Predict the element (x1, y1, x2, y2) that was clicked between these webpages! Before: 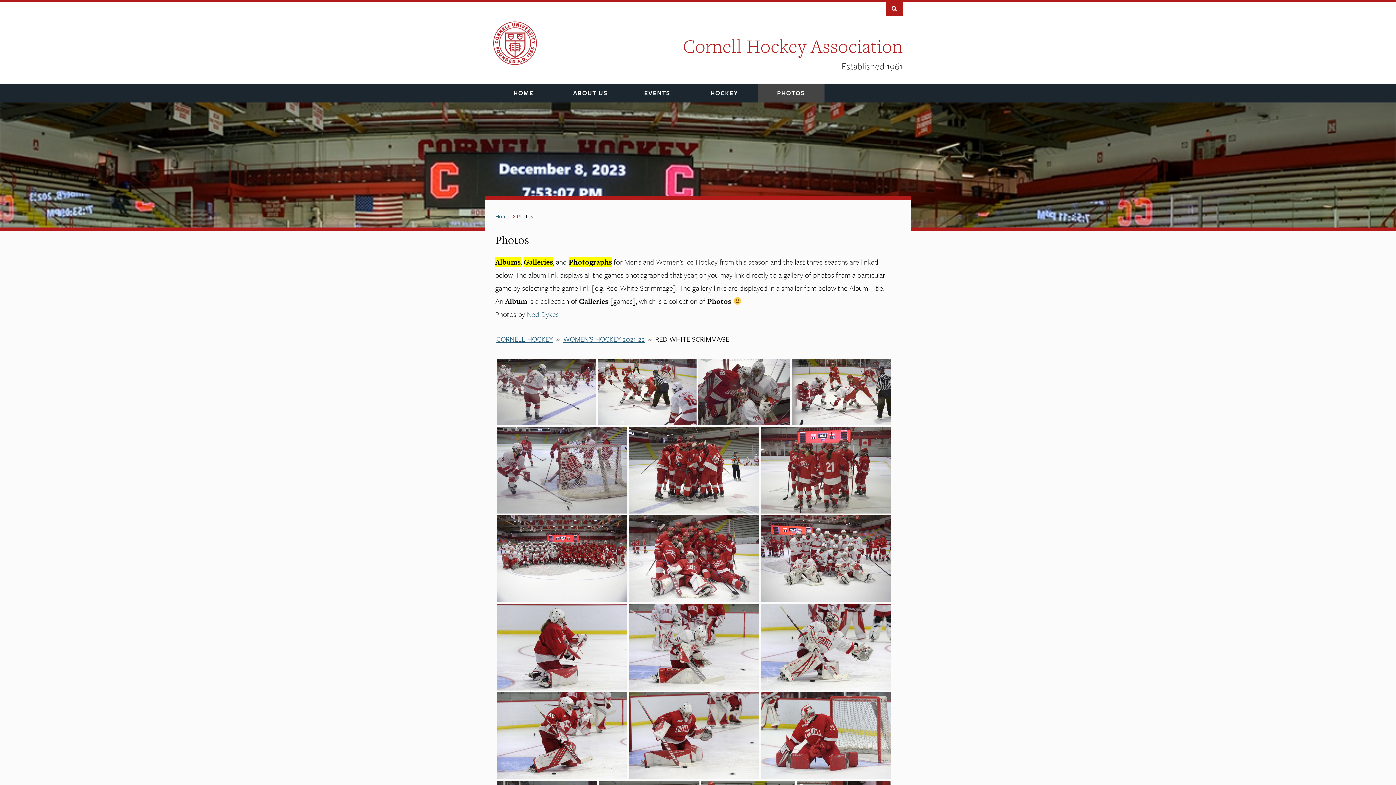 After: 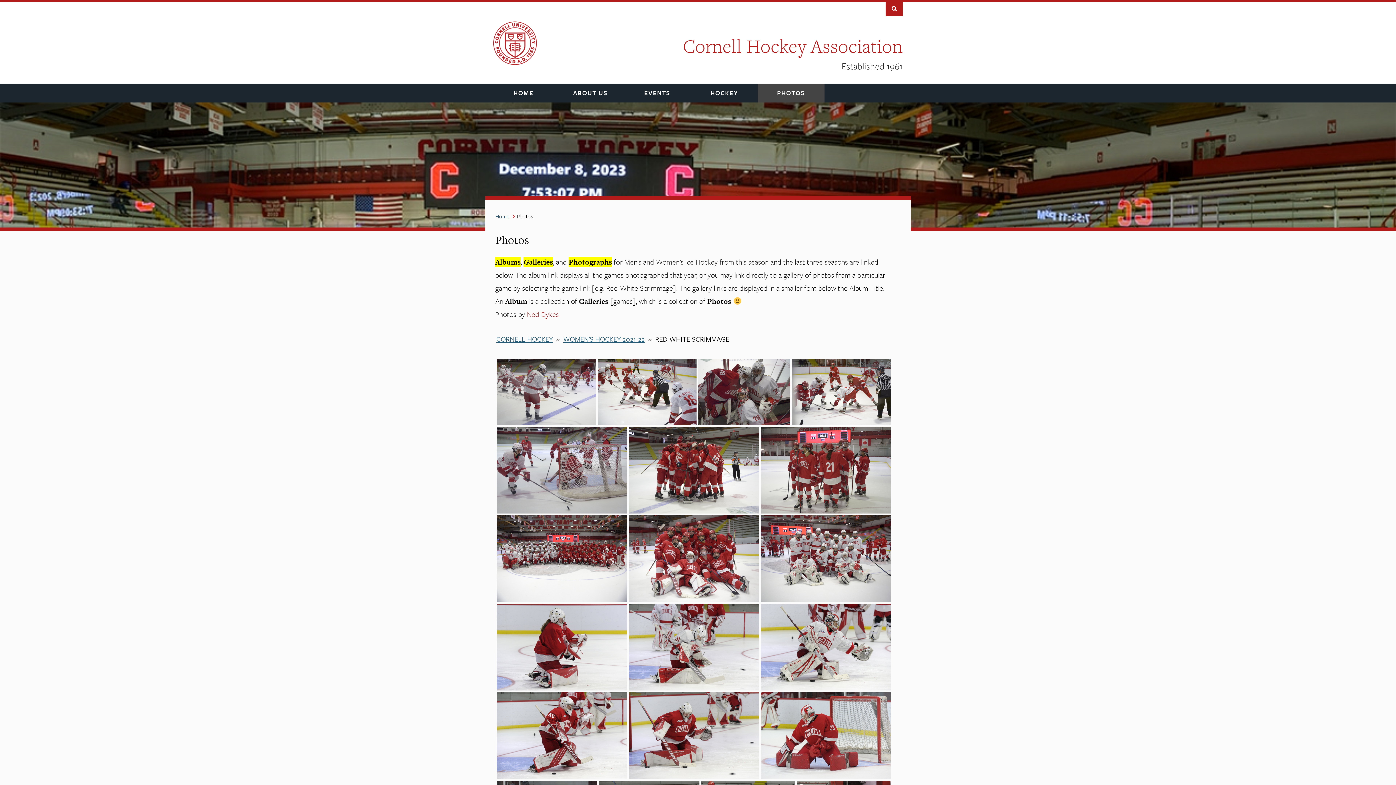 Action: bbox: (527, 309, 559, 319) label: Ned Dykes